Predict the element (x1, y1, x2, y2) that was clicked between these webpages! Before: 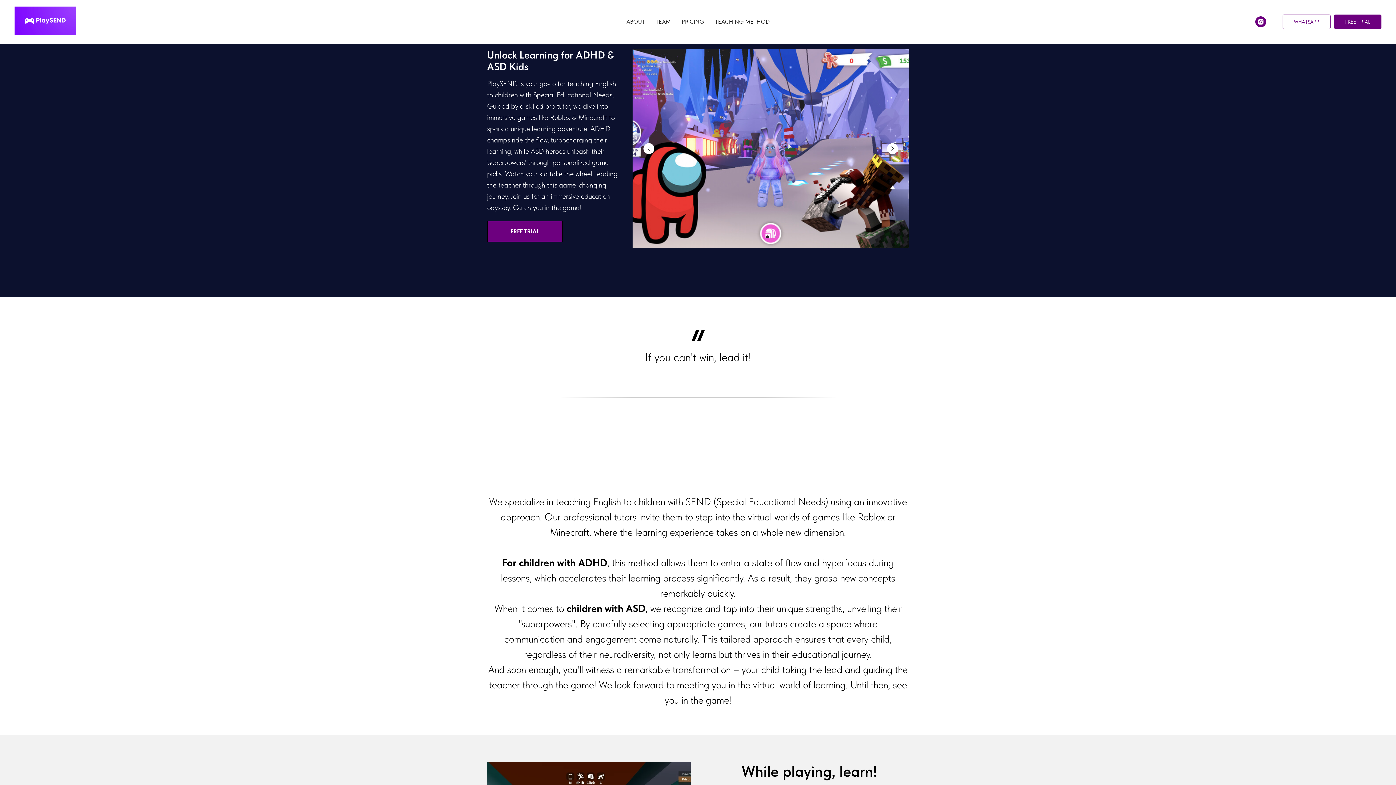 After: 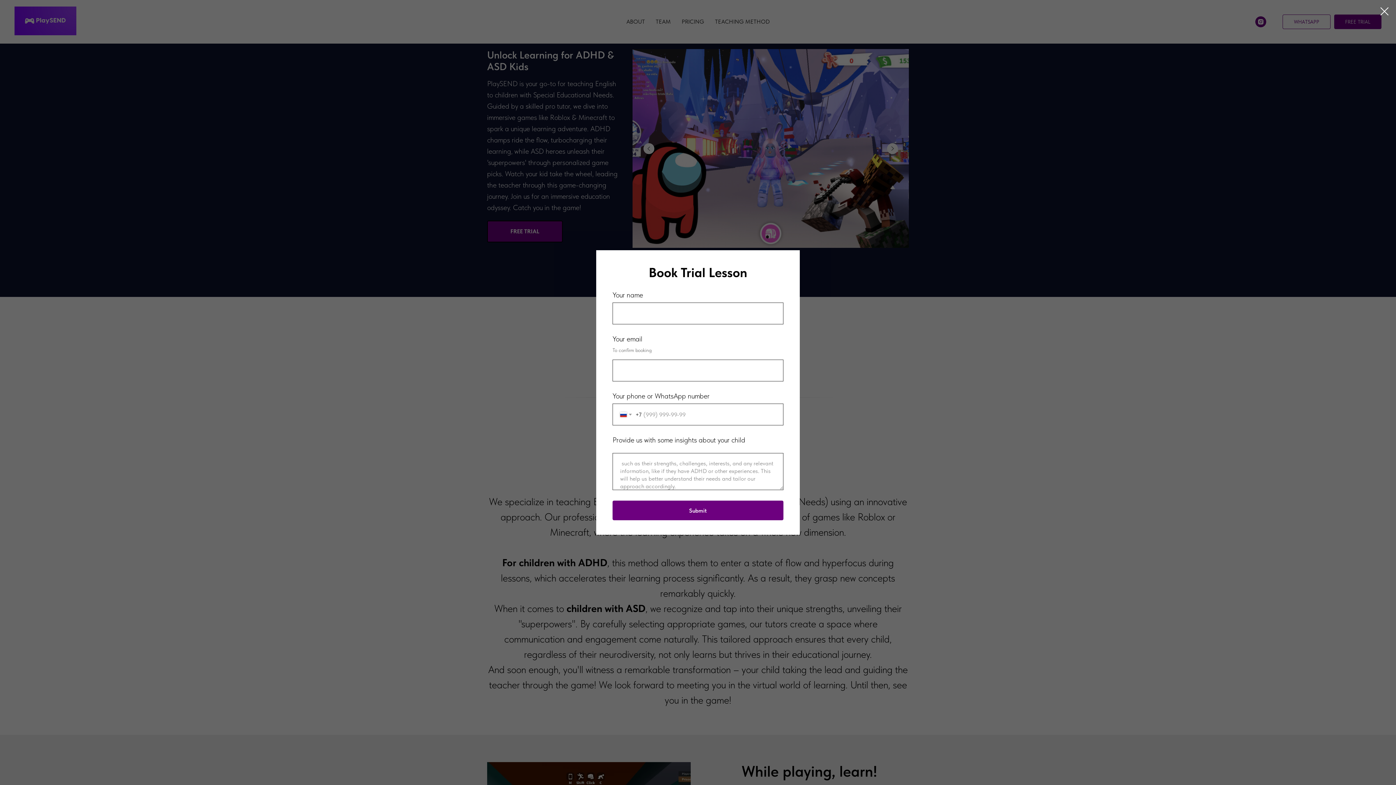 Action: label: FREE TRIAL bbox: (1334, 14, 1381, 29)